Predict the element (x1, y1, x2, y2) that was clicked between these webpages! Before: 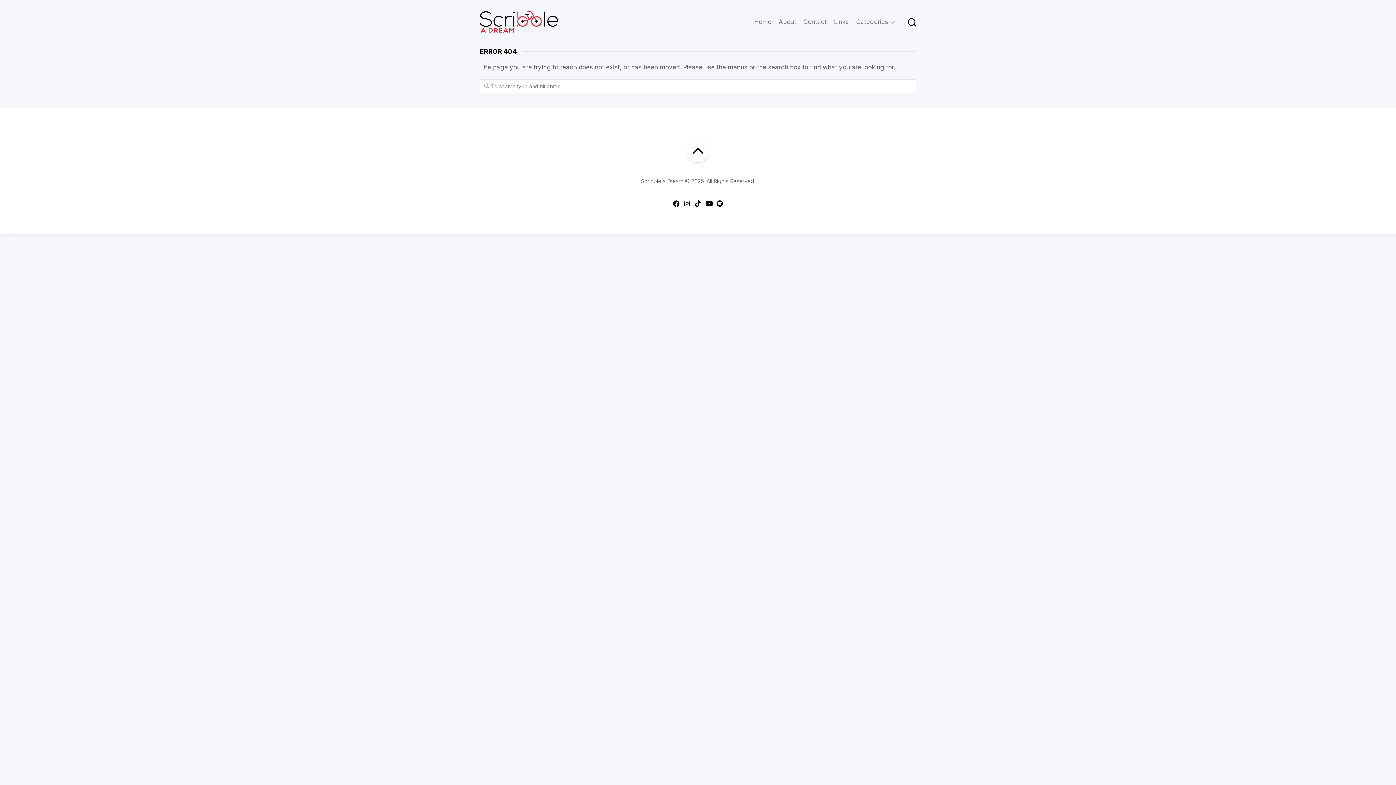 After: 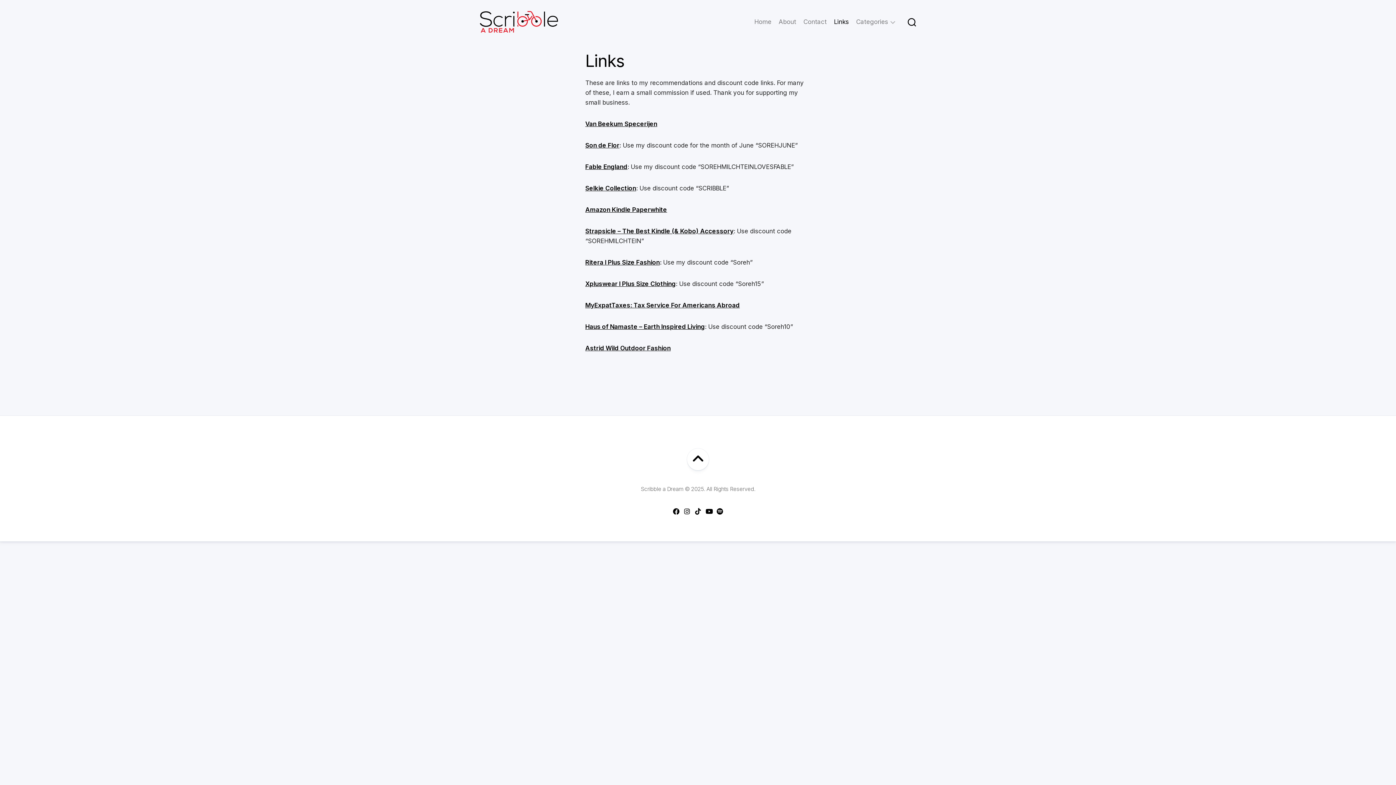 Action: bbox: (834, 18, 849, 25) label: Links